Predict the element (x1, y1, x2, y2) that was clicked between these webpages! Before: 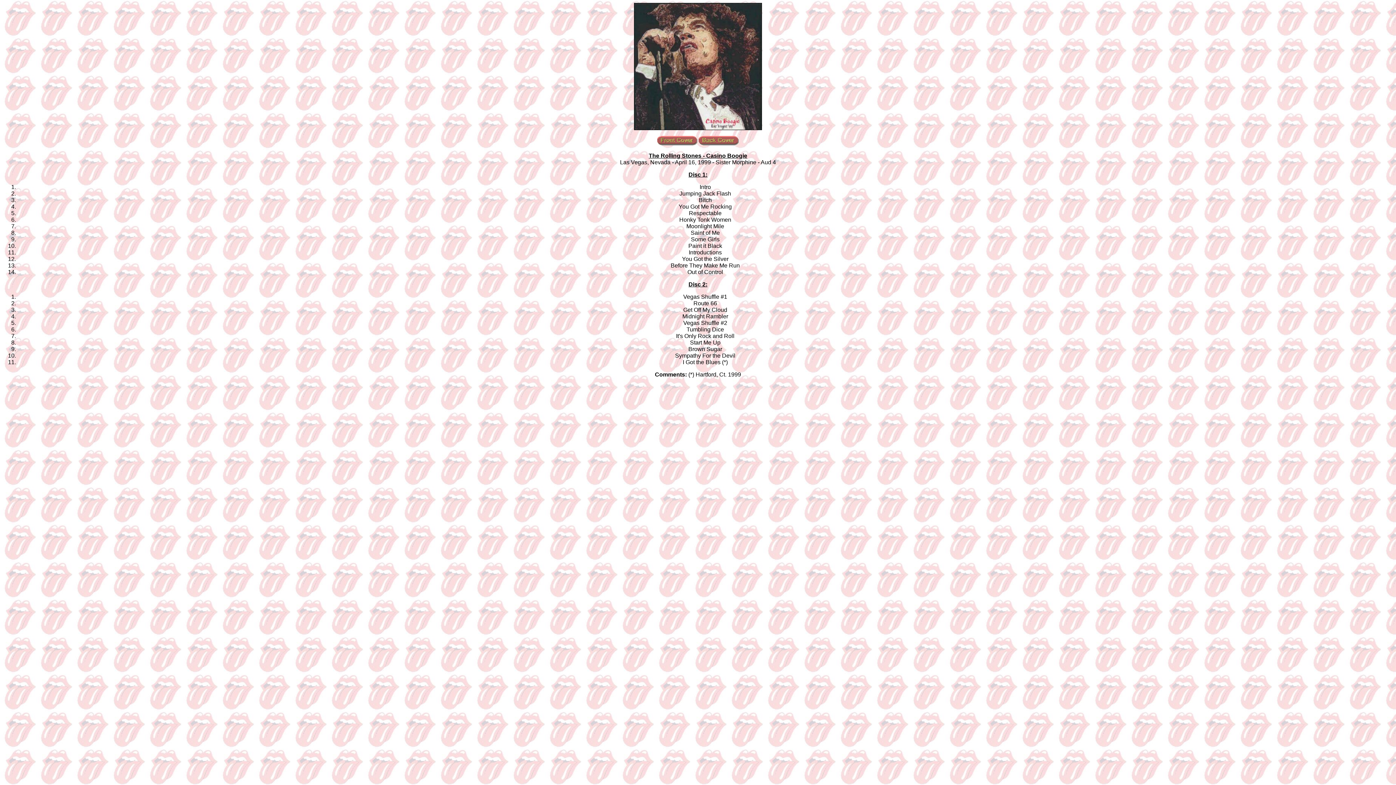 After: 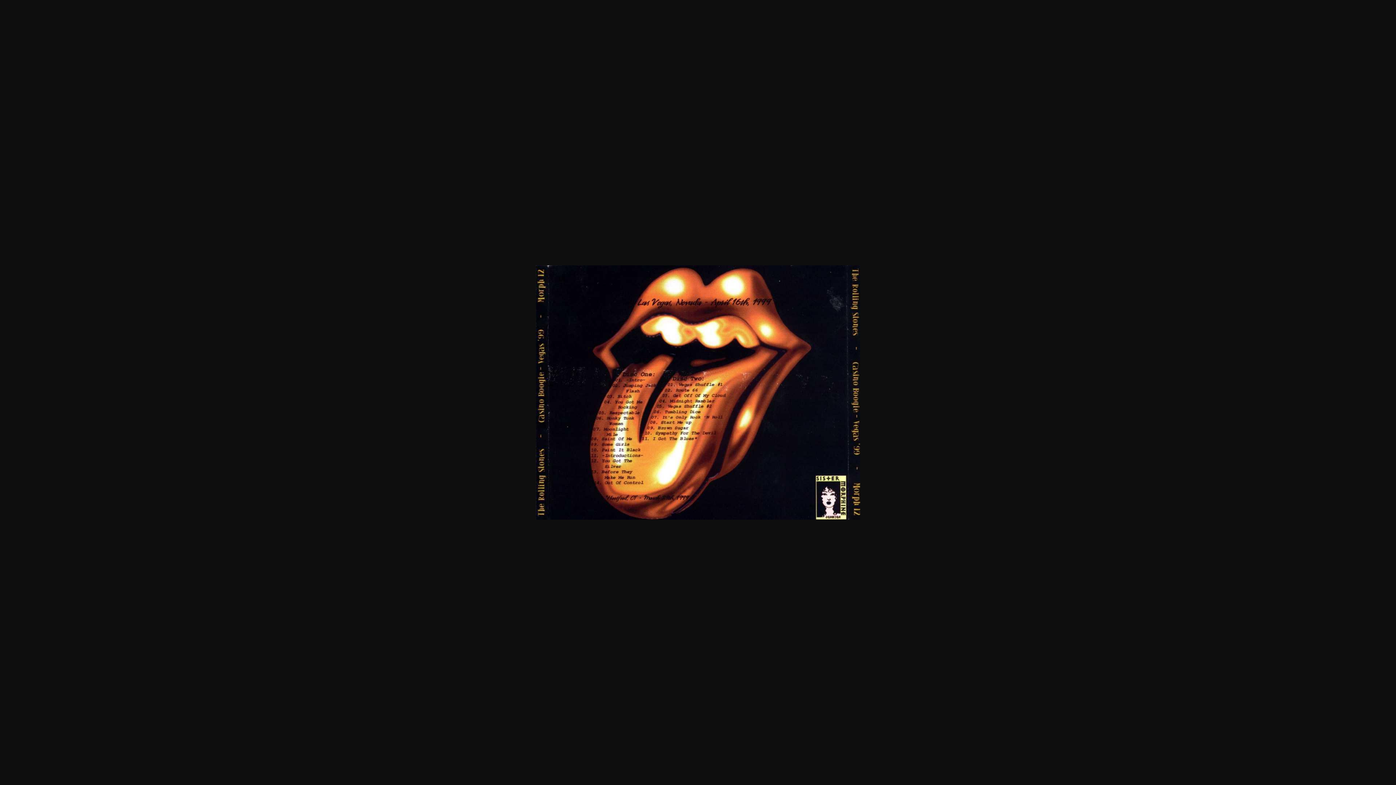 Action: bbox: (698, 140, 738, 146)